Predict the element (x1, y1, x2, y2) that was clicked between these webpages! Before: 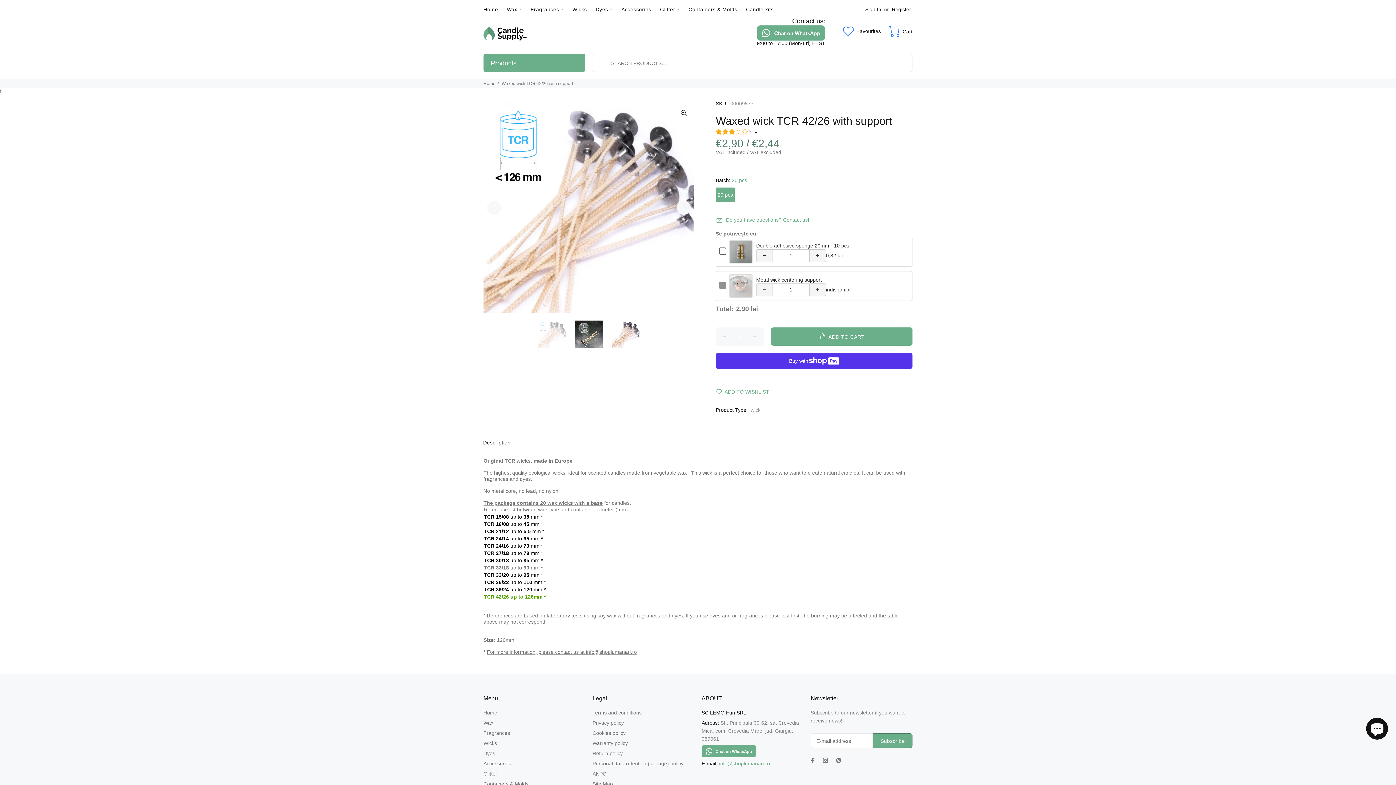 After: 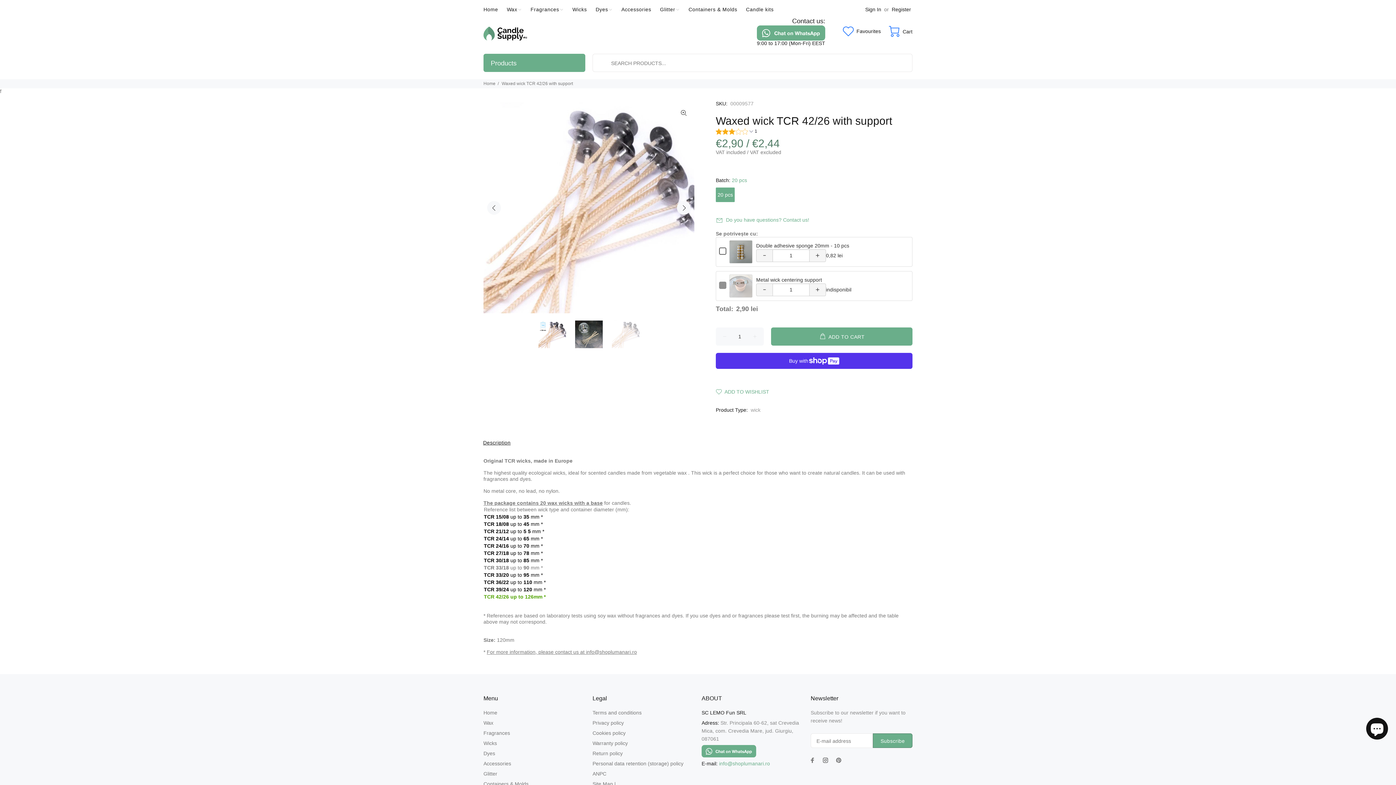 Action: bbox: (612, 320, 639, 348)